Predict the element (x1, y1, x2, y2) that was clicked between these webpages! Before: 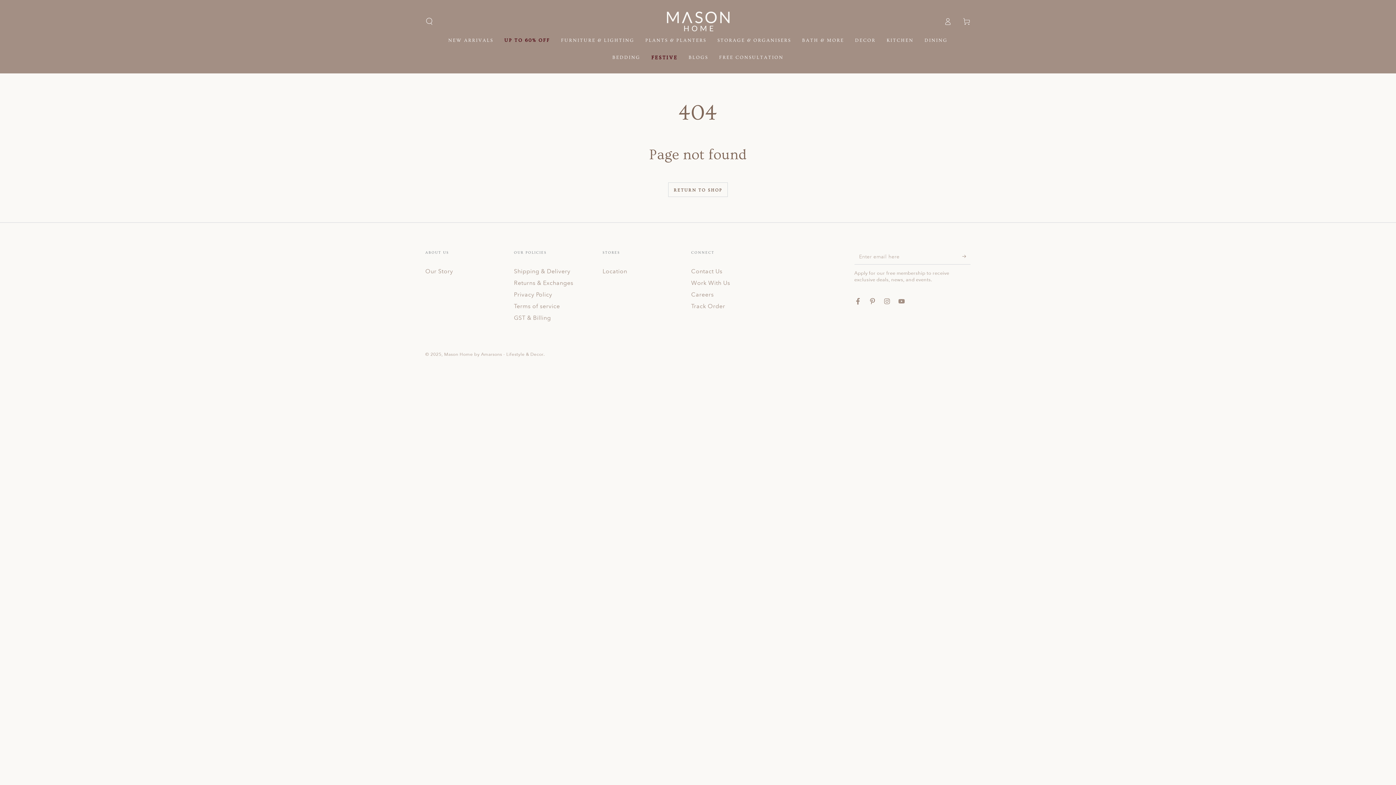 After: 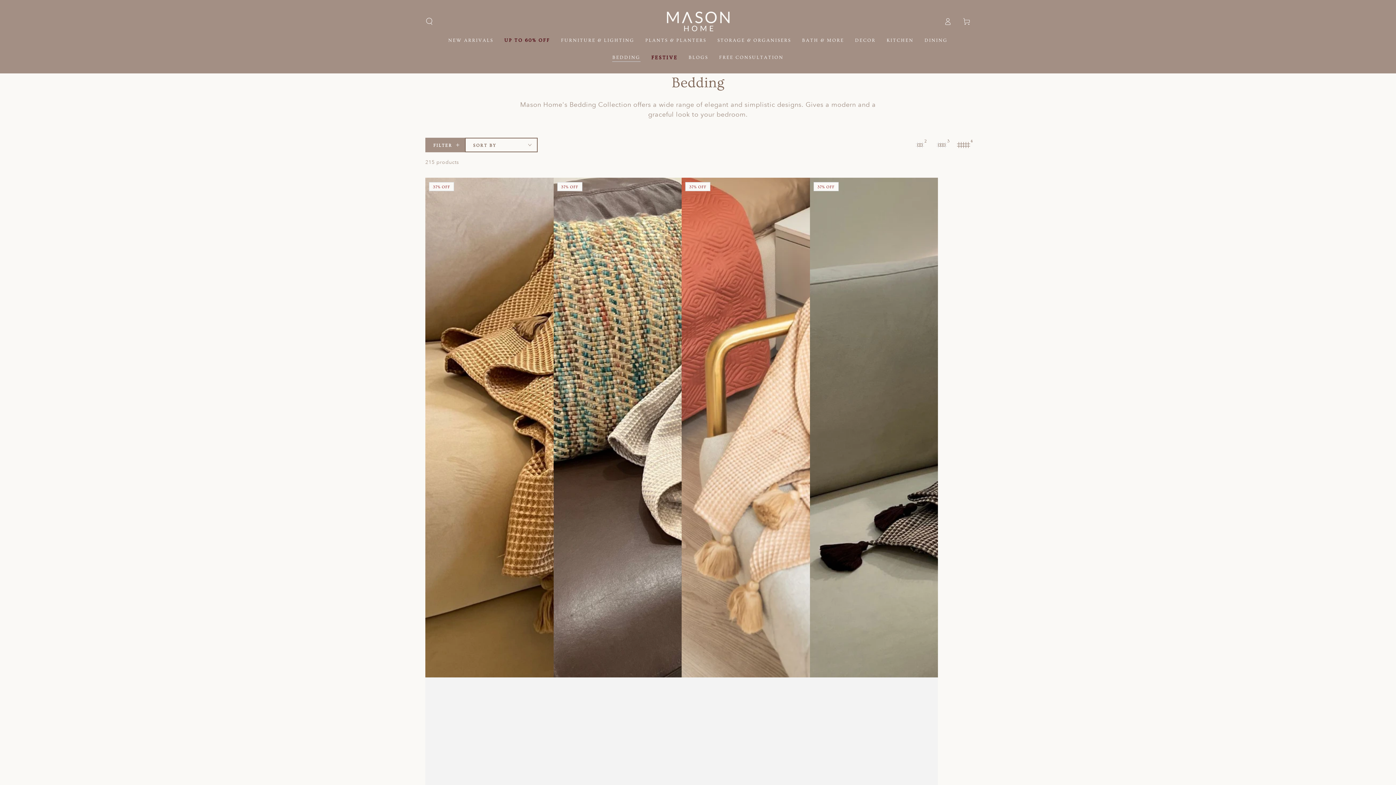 Action: bbox: (607, 49, 646, 66) label: BEDDING